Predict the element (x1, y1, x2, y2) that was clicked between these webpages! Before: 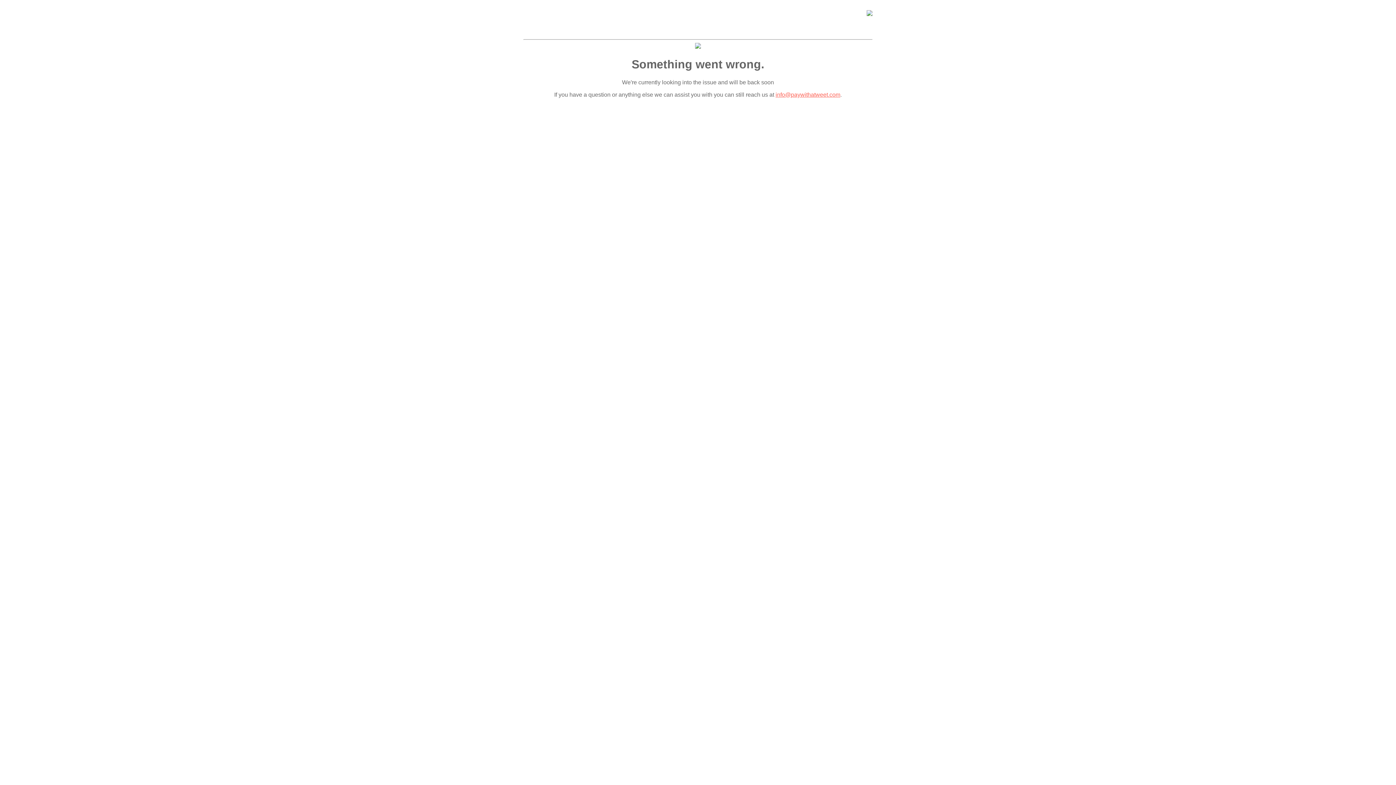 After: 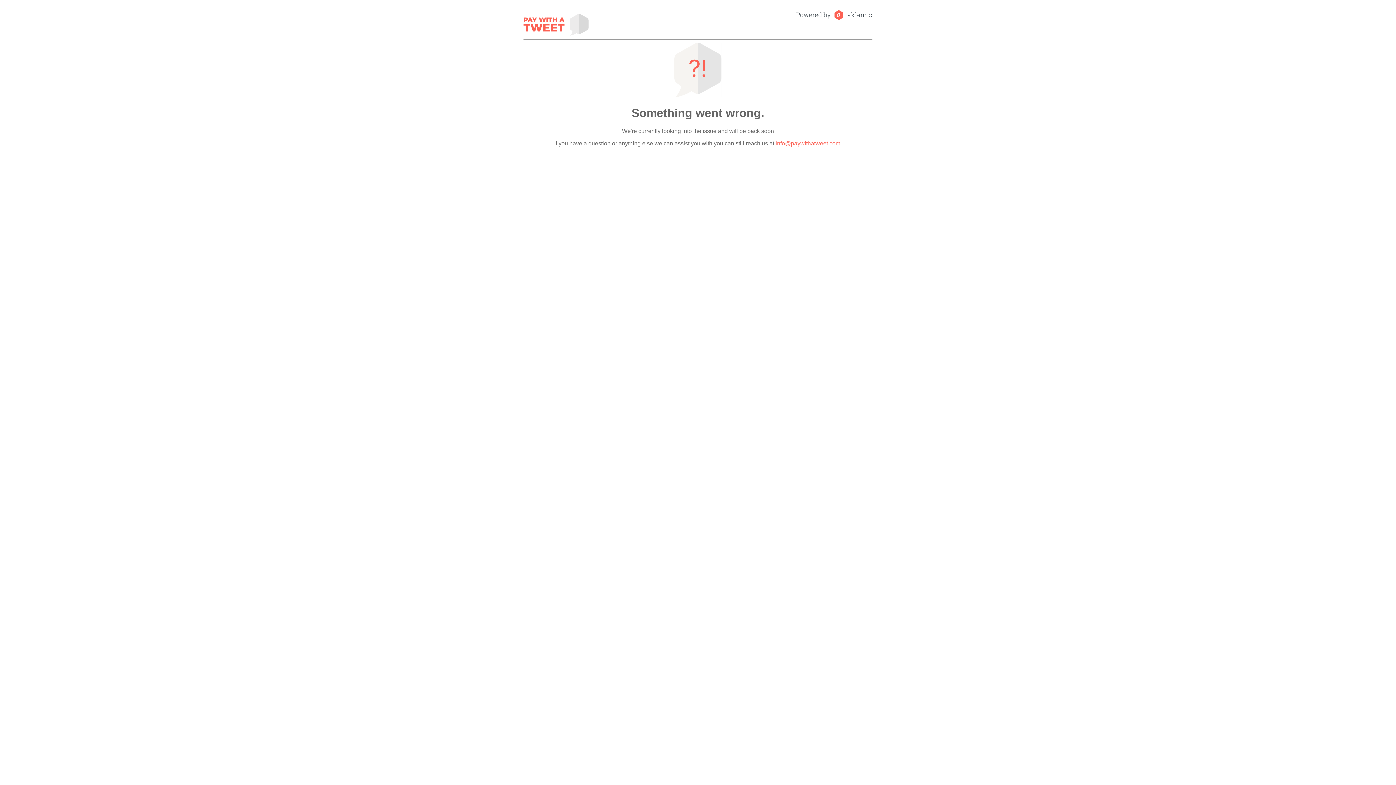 Action: label: Pay with a Tweet bbox: (523, 10, 594, 39)